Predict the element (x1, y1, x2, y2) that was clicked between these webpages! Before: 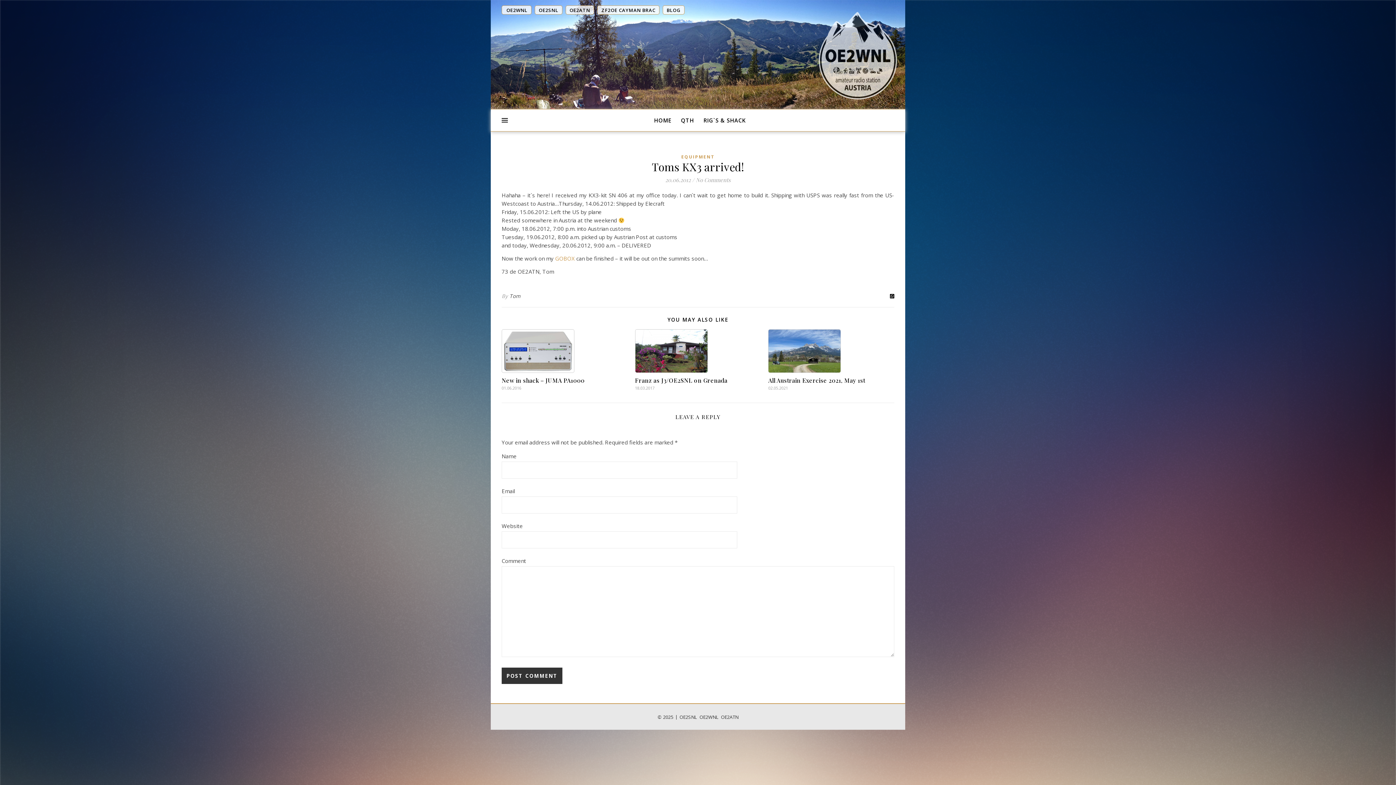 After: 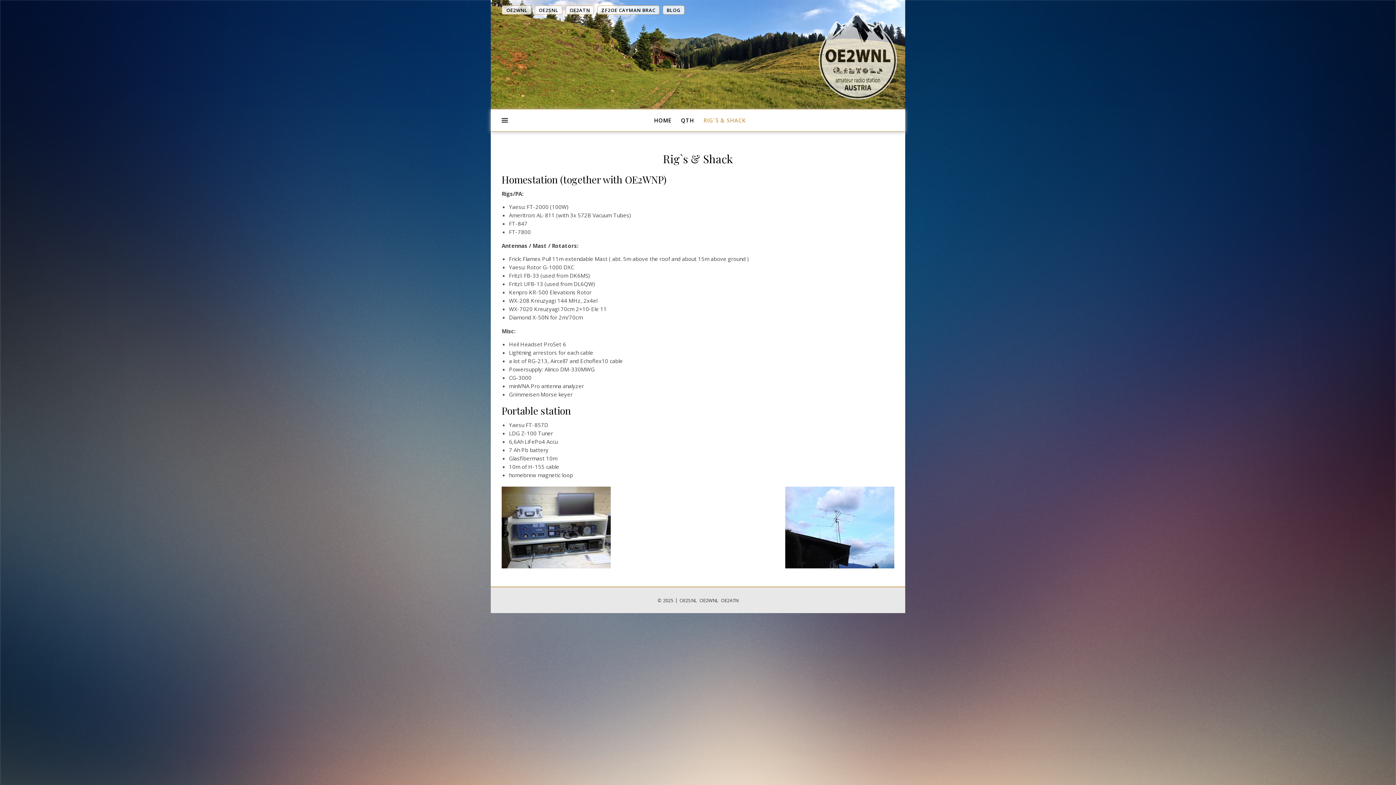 Action: label: RIG`S & SHACK bbox: (697, 109, 745, 131)